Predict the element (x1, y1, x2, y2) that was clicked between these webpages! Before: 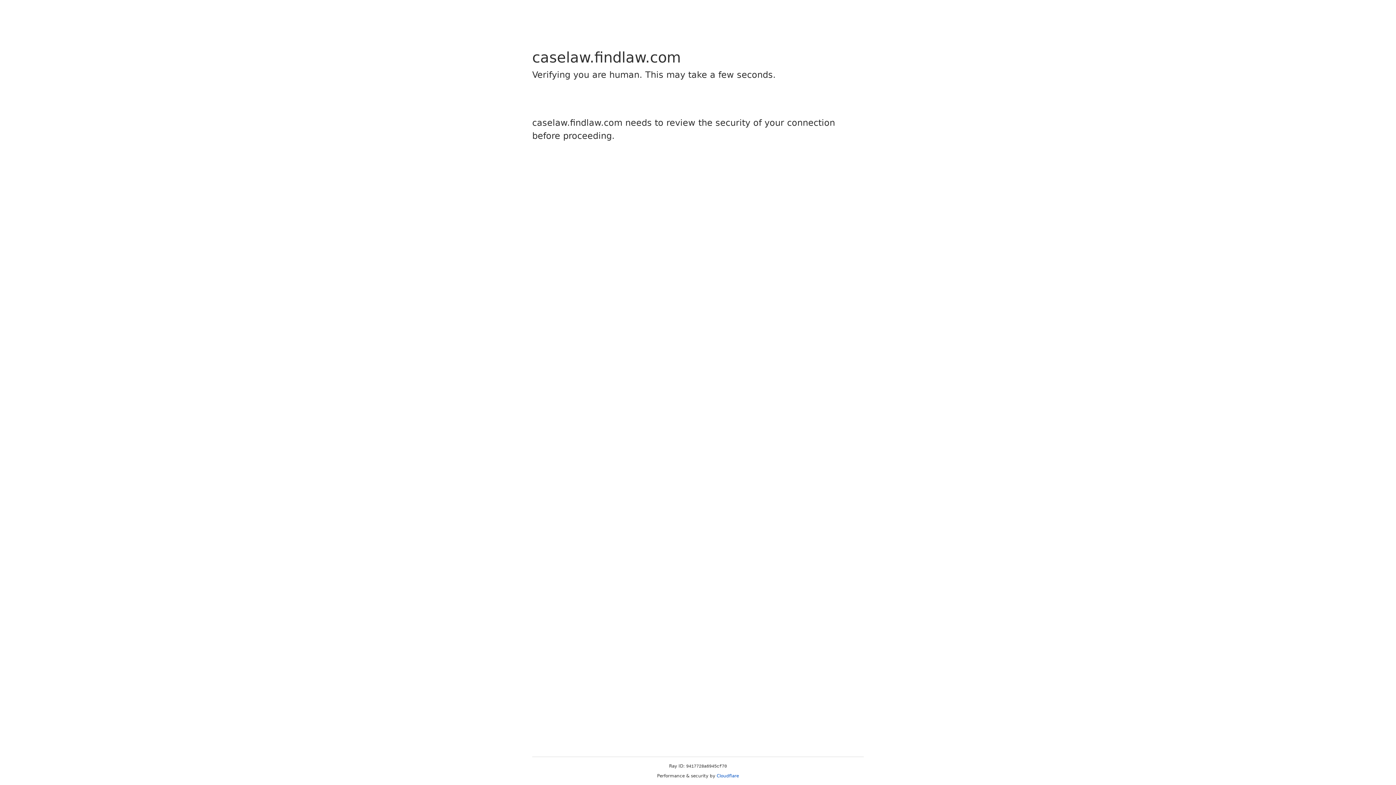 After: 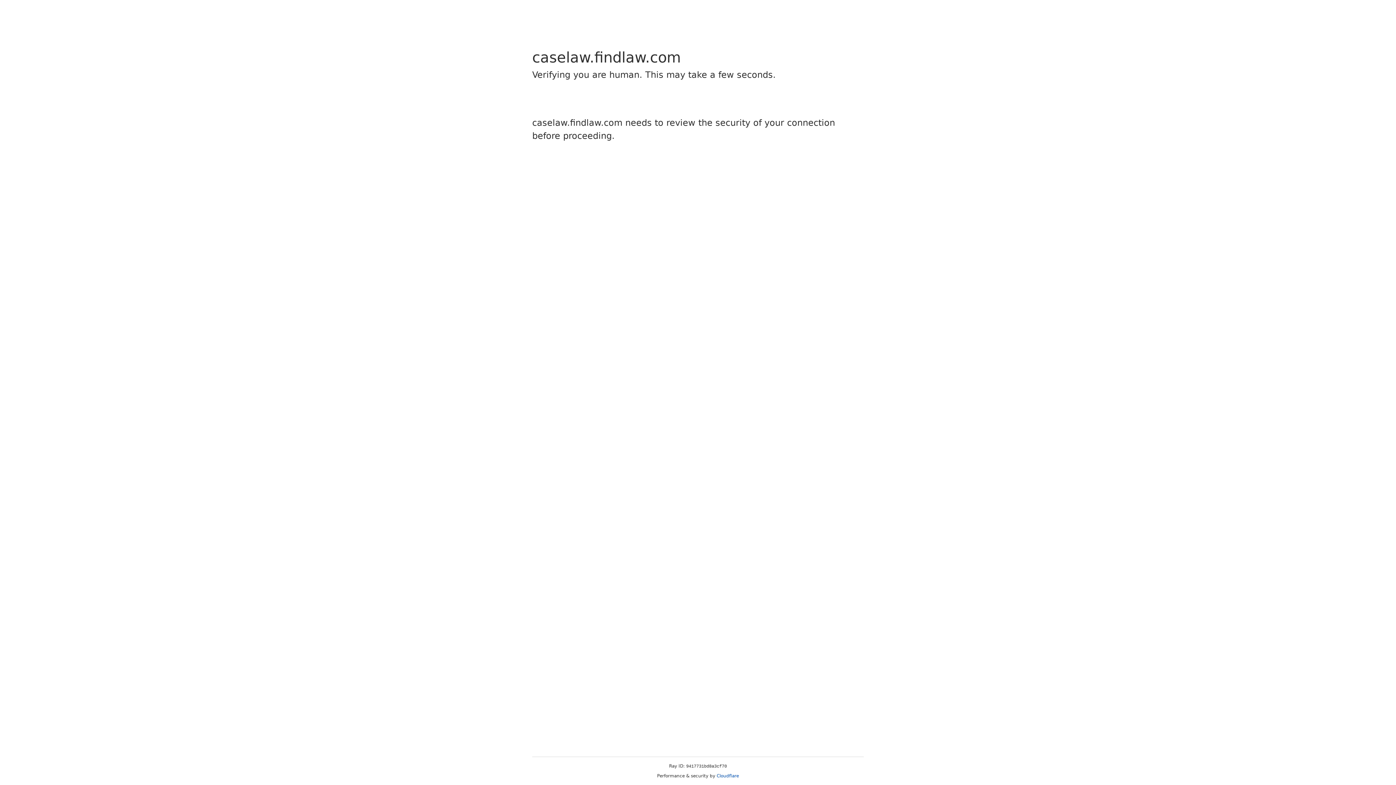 Action: label: Cloudflare bbox: (716, 773, 739, 778)